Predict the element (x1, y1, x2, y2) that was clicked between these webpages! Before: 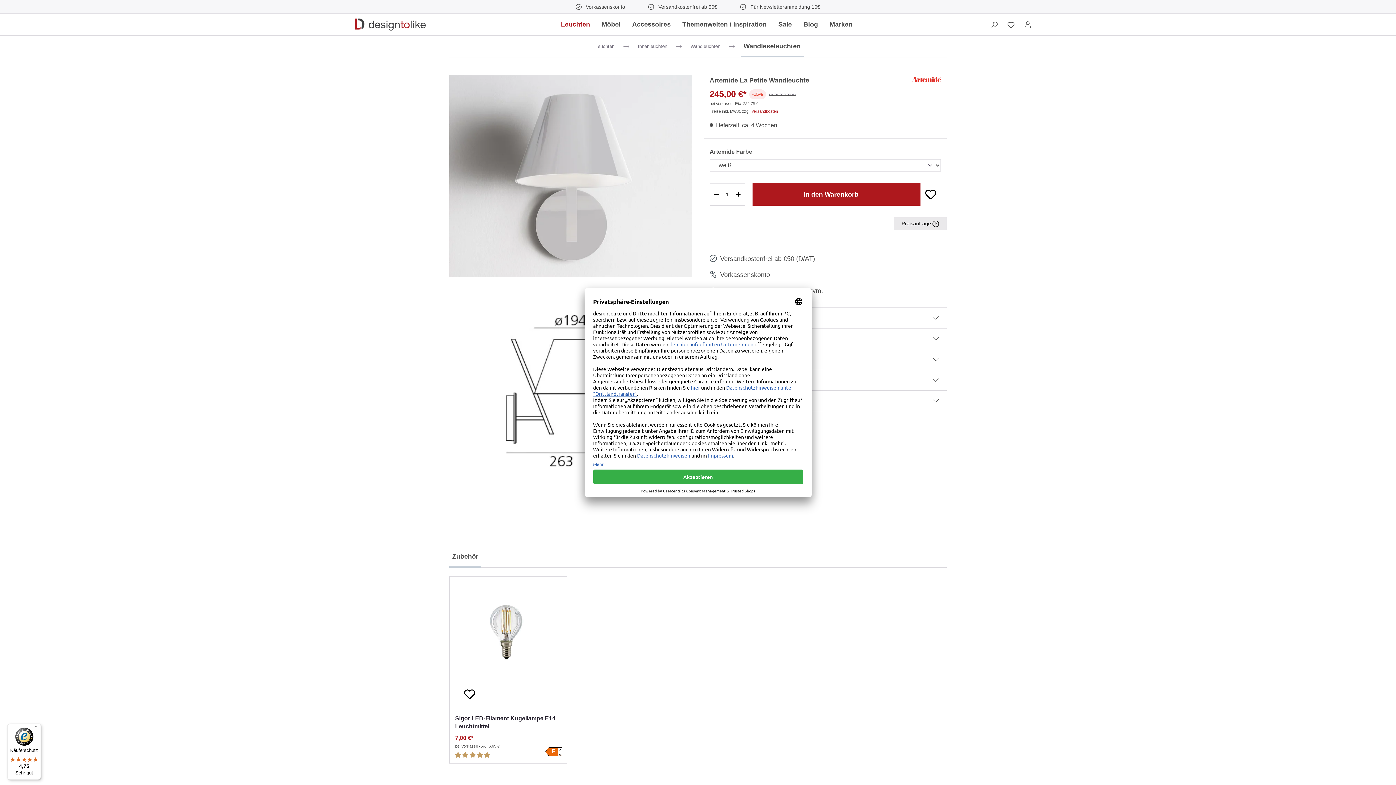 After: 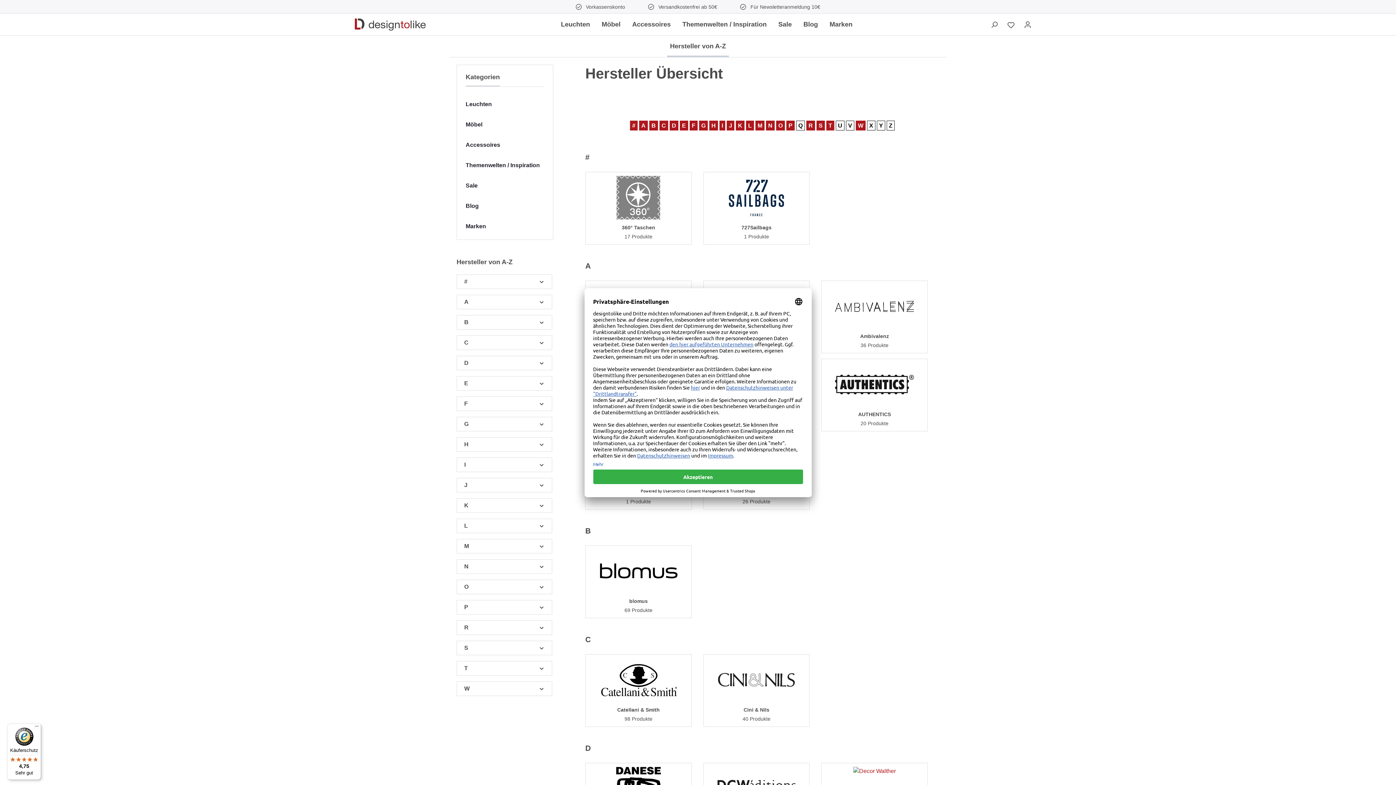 Action: bbox: (824, 16, 858, 32) label: Marken